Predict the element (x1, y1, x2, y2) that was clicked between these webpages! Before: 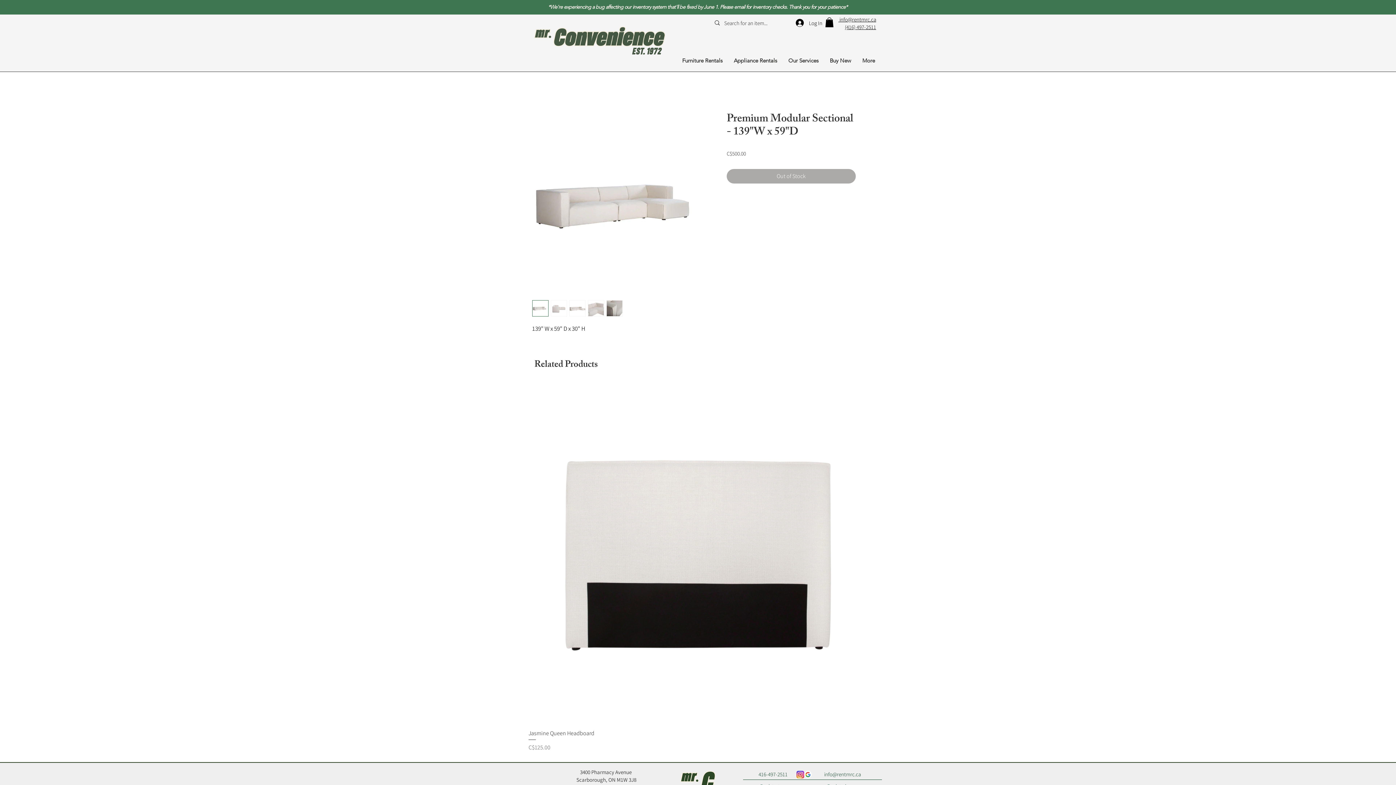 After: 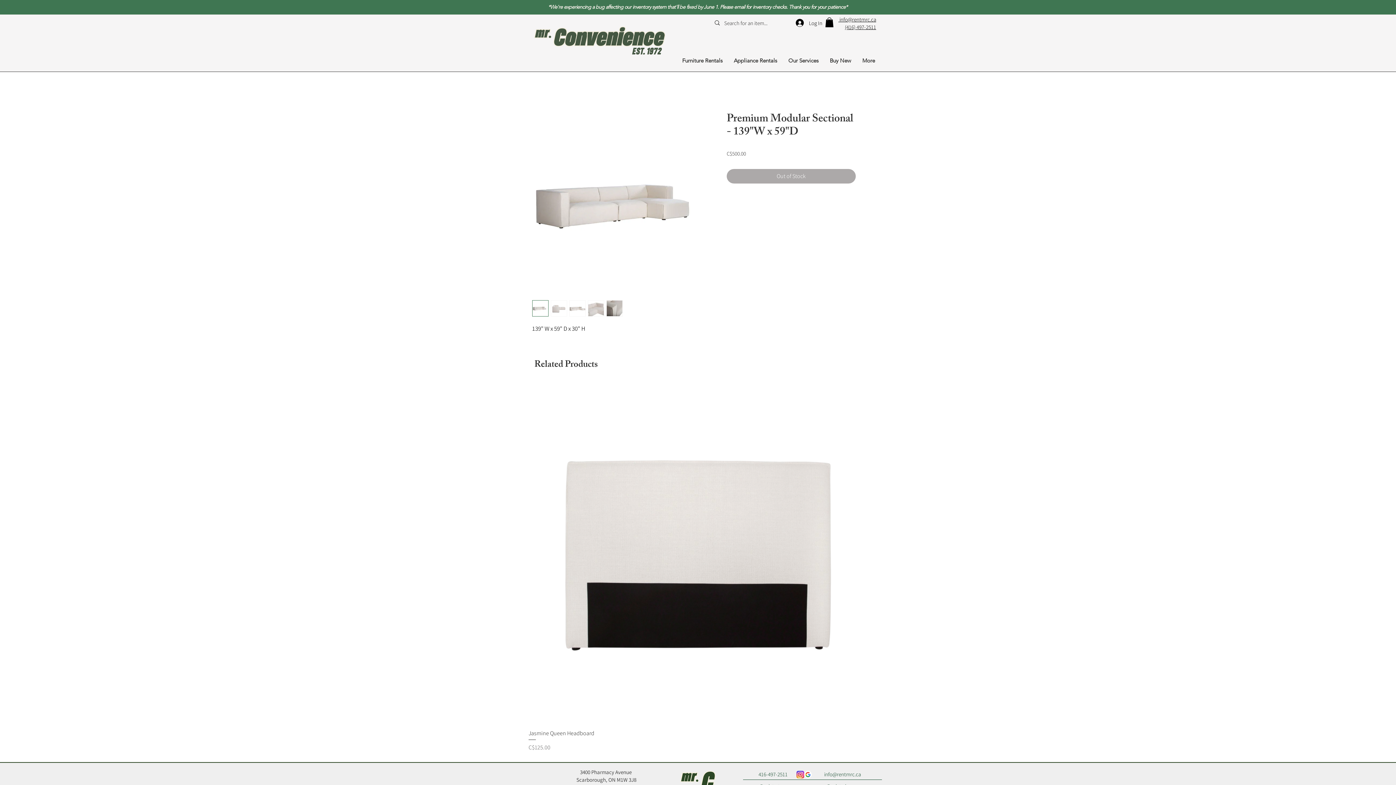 Action: bbox: (825, 17, 833, 27)